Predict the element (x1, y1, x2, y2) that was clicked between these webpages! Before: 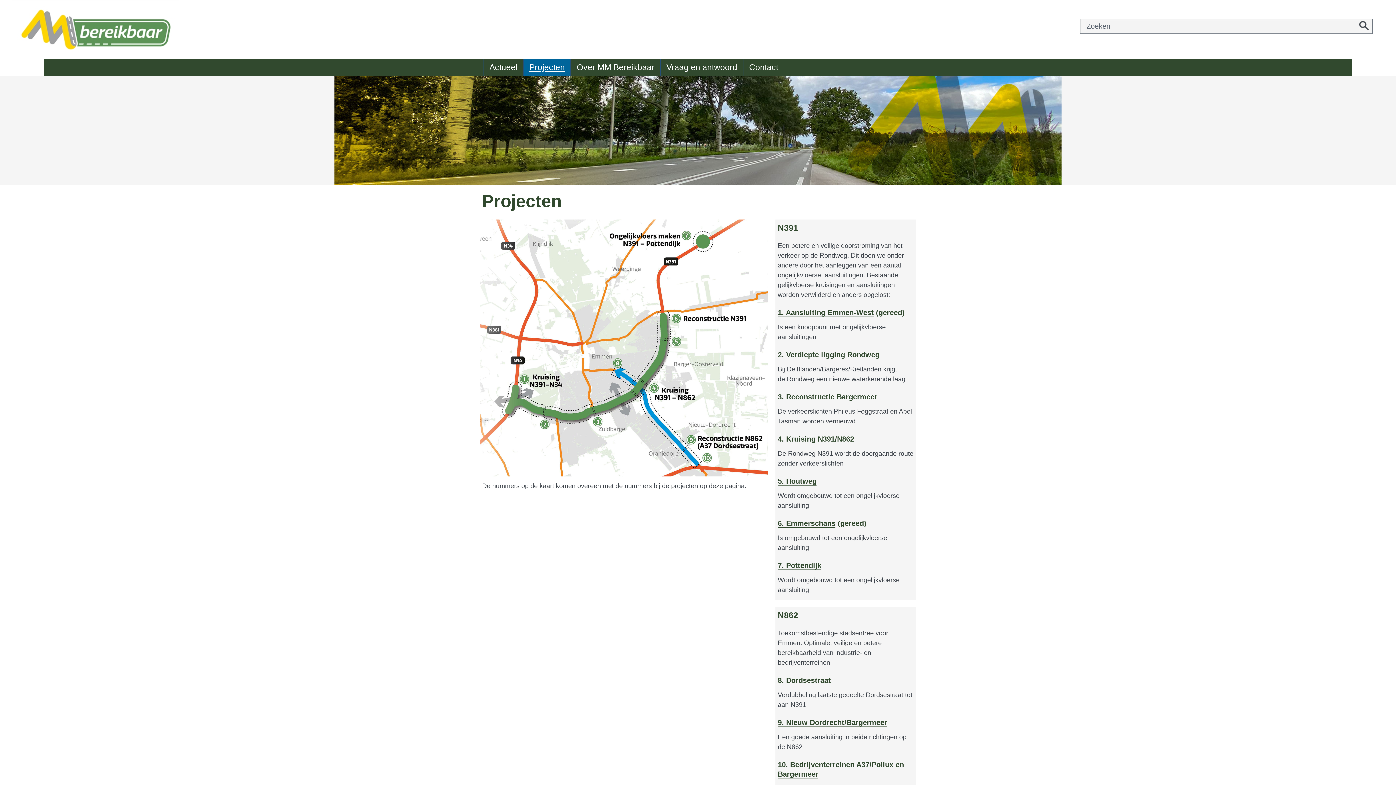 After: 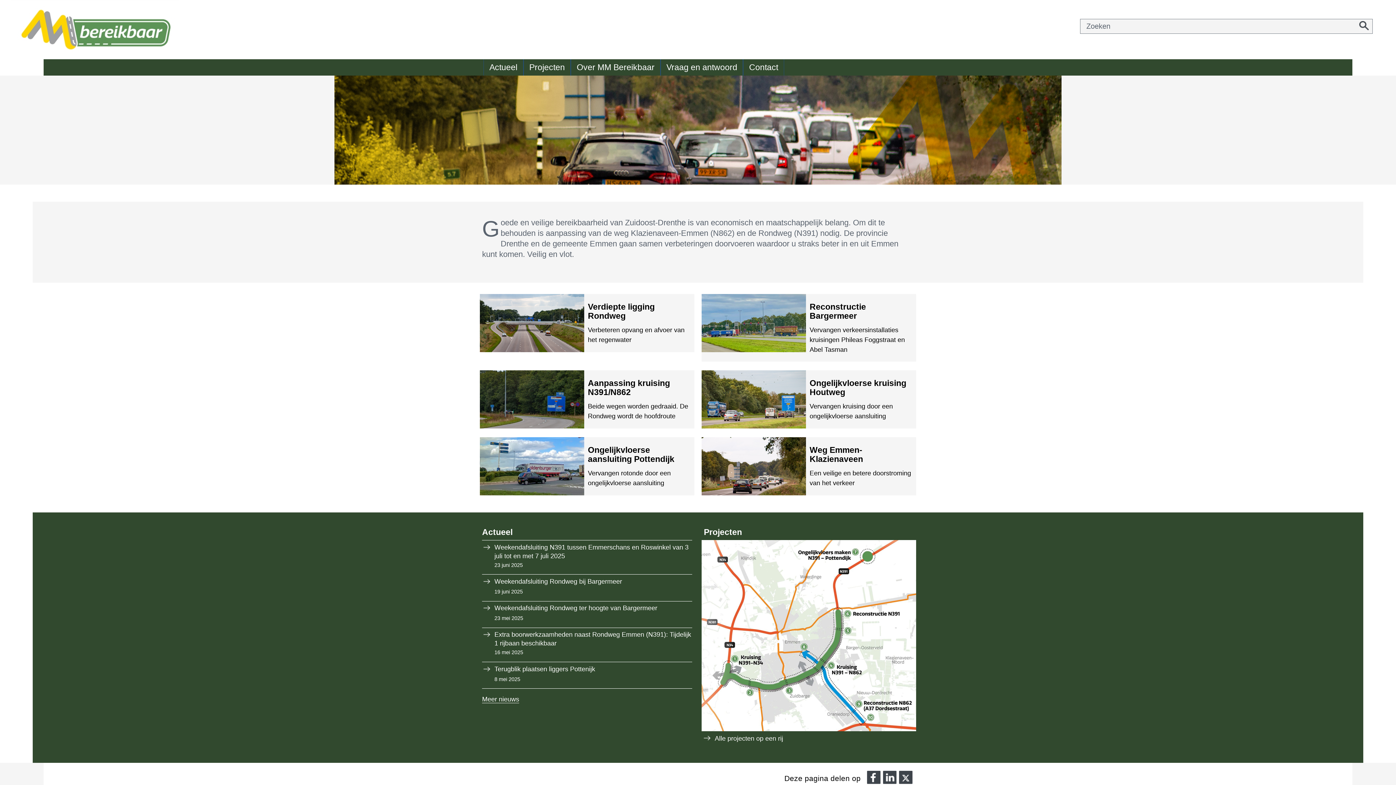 Action: bbox: (11, 25, 178, 32)